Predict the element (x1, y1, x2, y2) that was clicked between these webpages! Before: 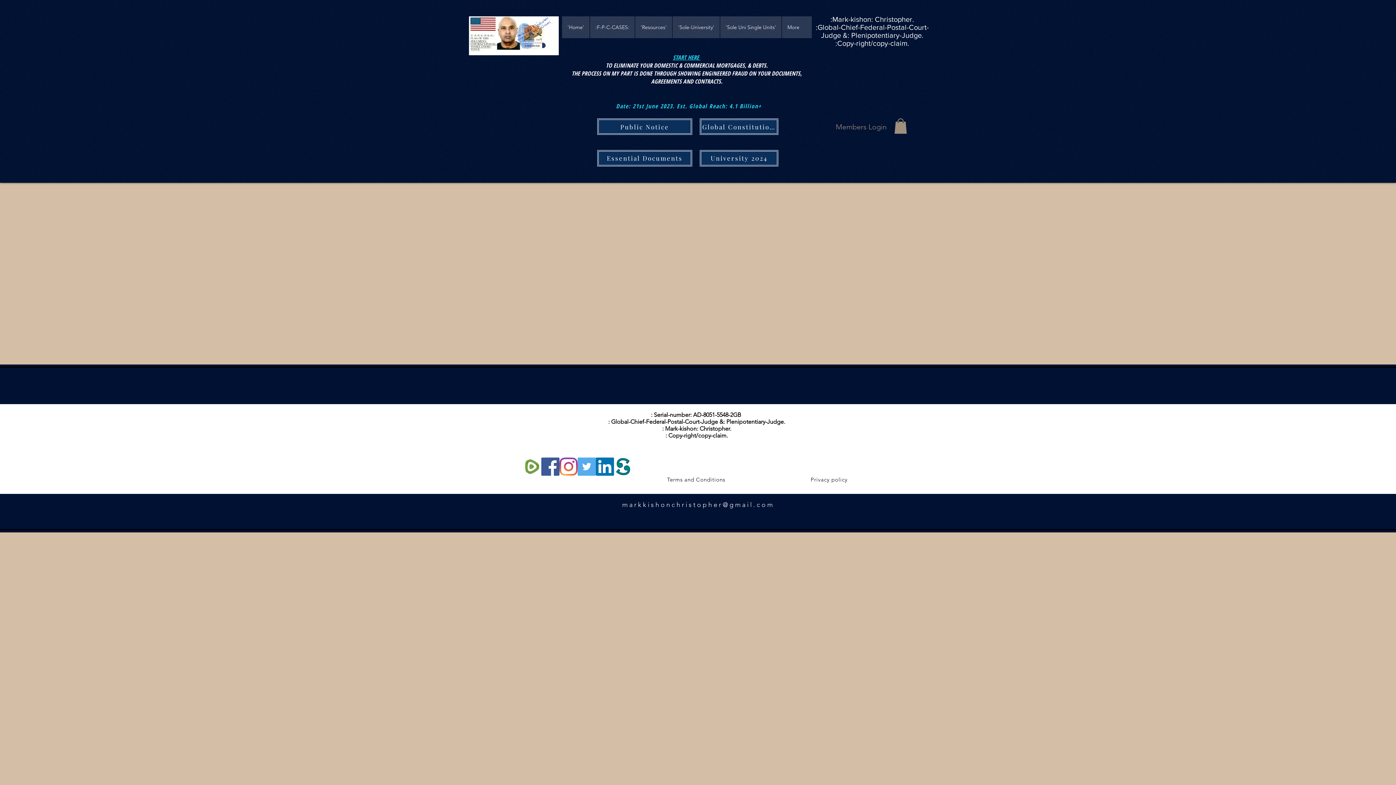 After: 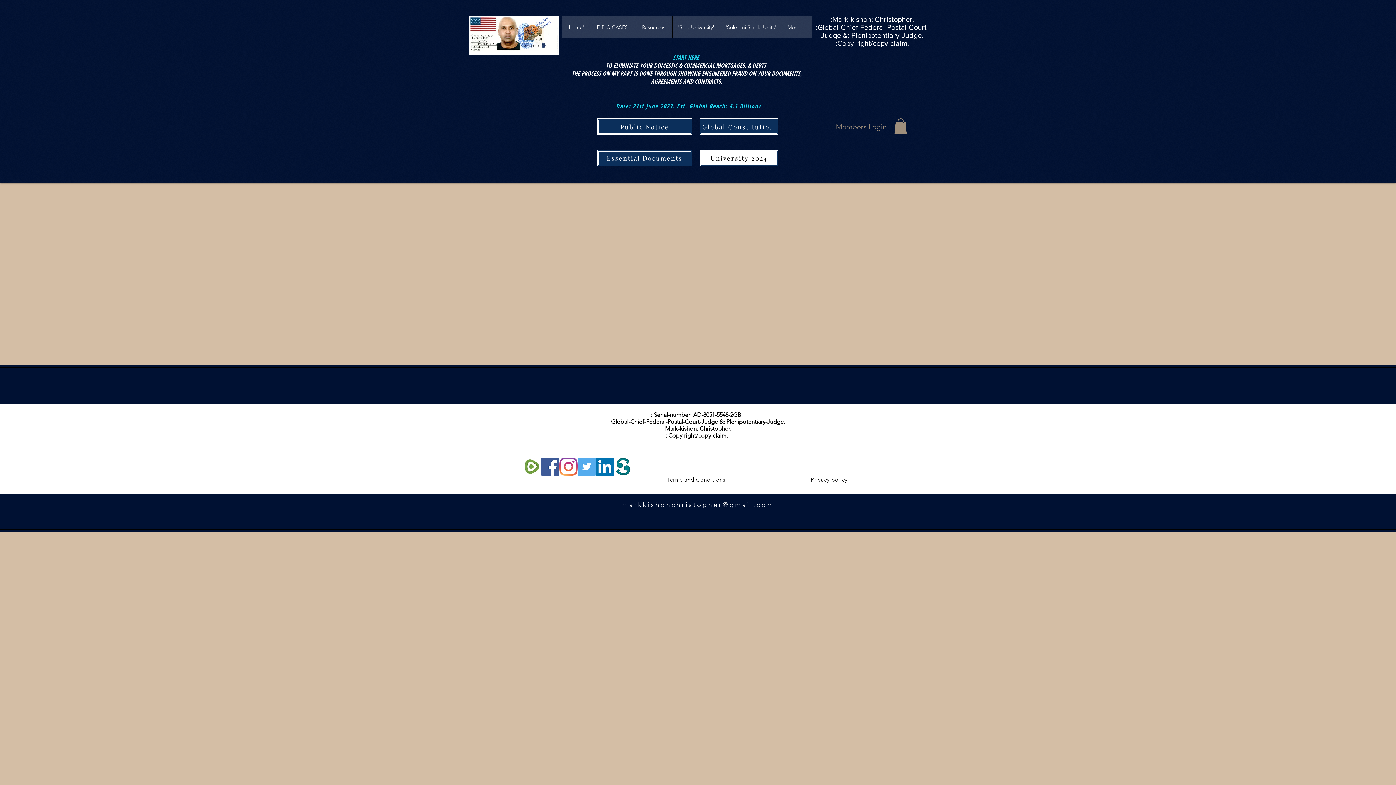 Action: label: University 2024 bbox: (700, 150, 778, 166)